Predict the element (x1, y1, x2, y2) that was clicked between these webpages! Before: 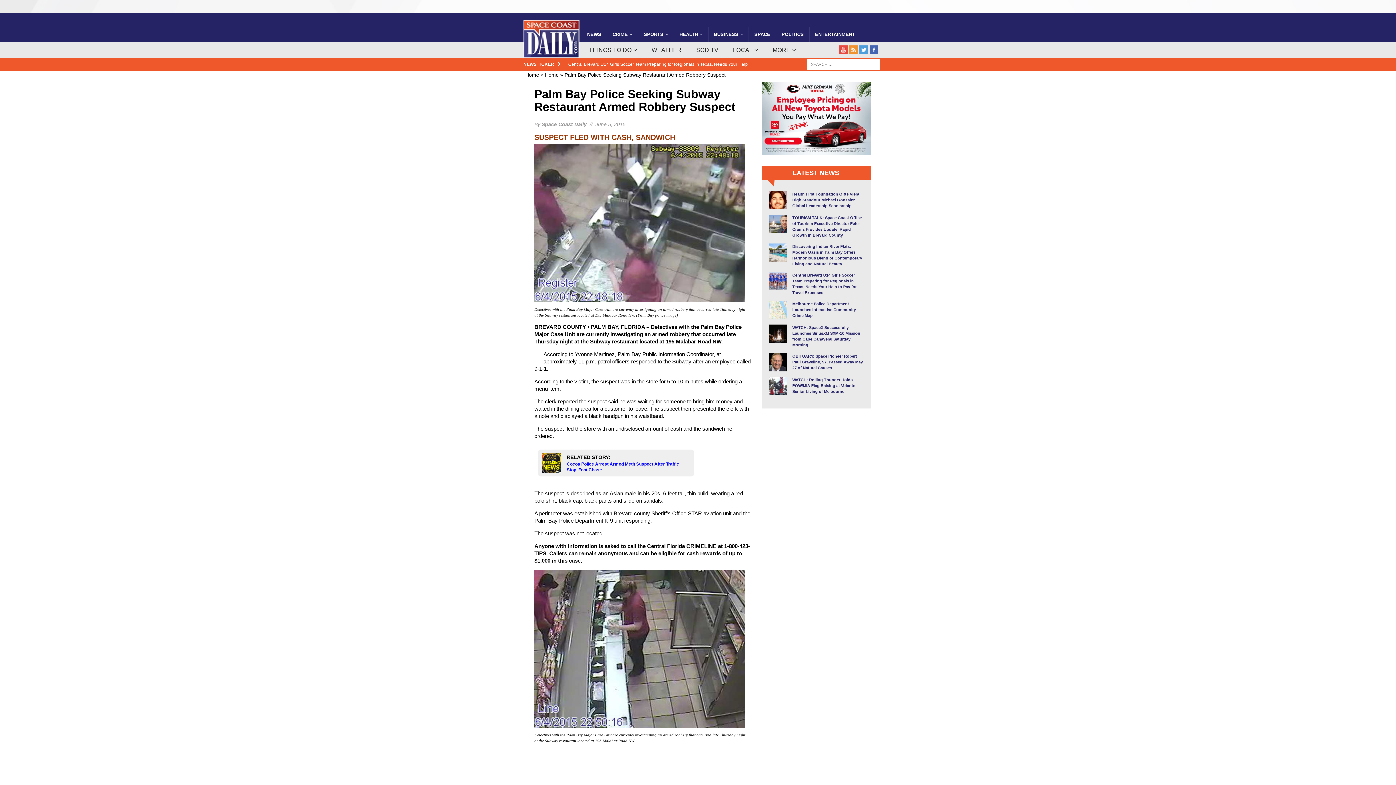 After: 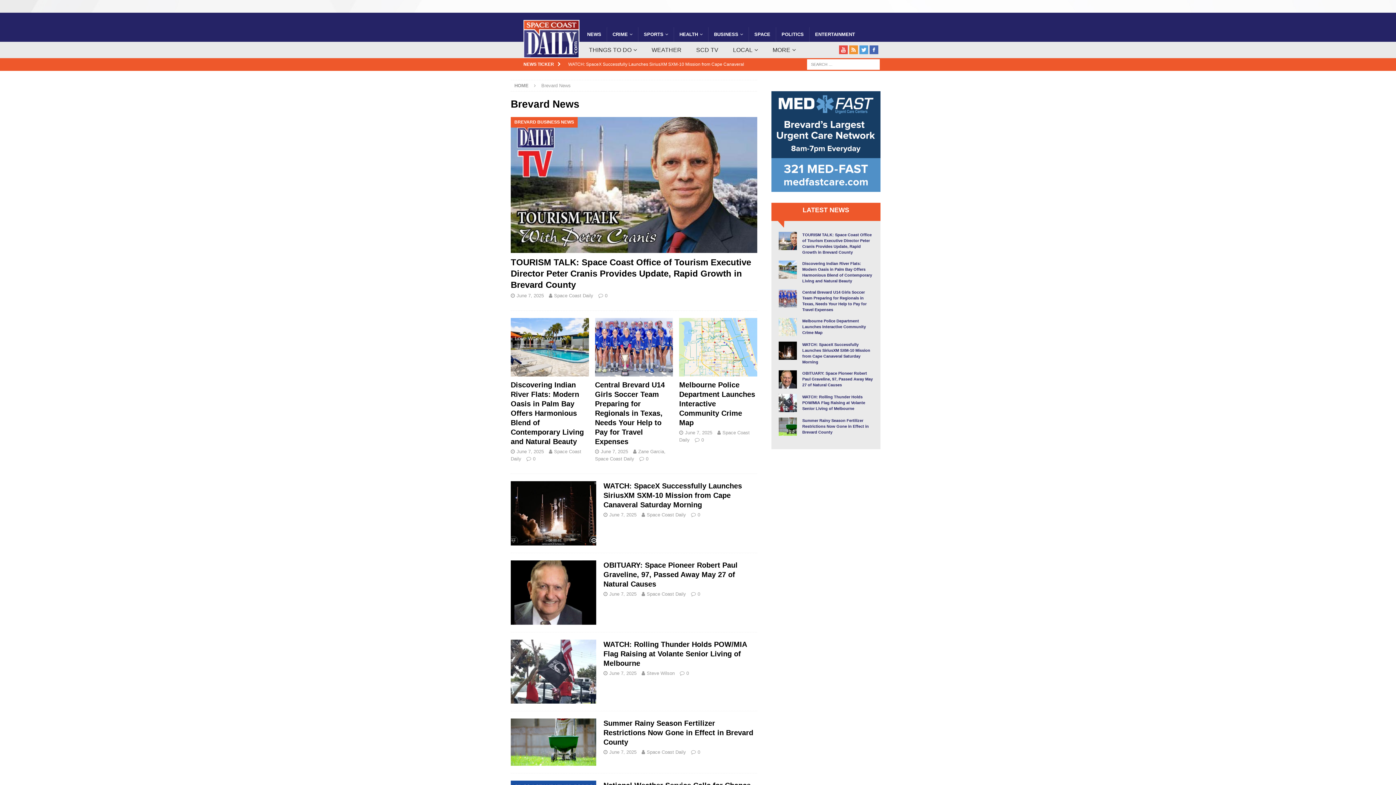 Action: label: NEWS bbox: (581, 27, 606, 41)